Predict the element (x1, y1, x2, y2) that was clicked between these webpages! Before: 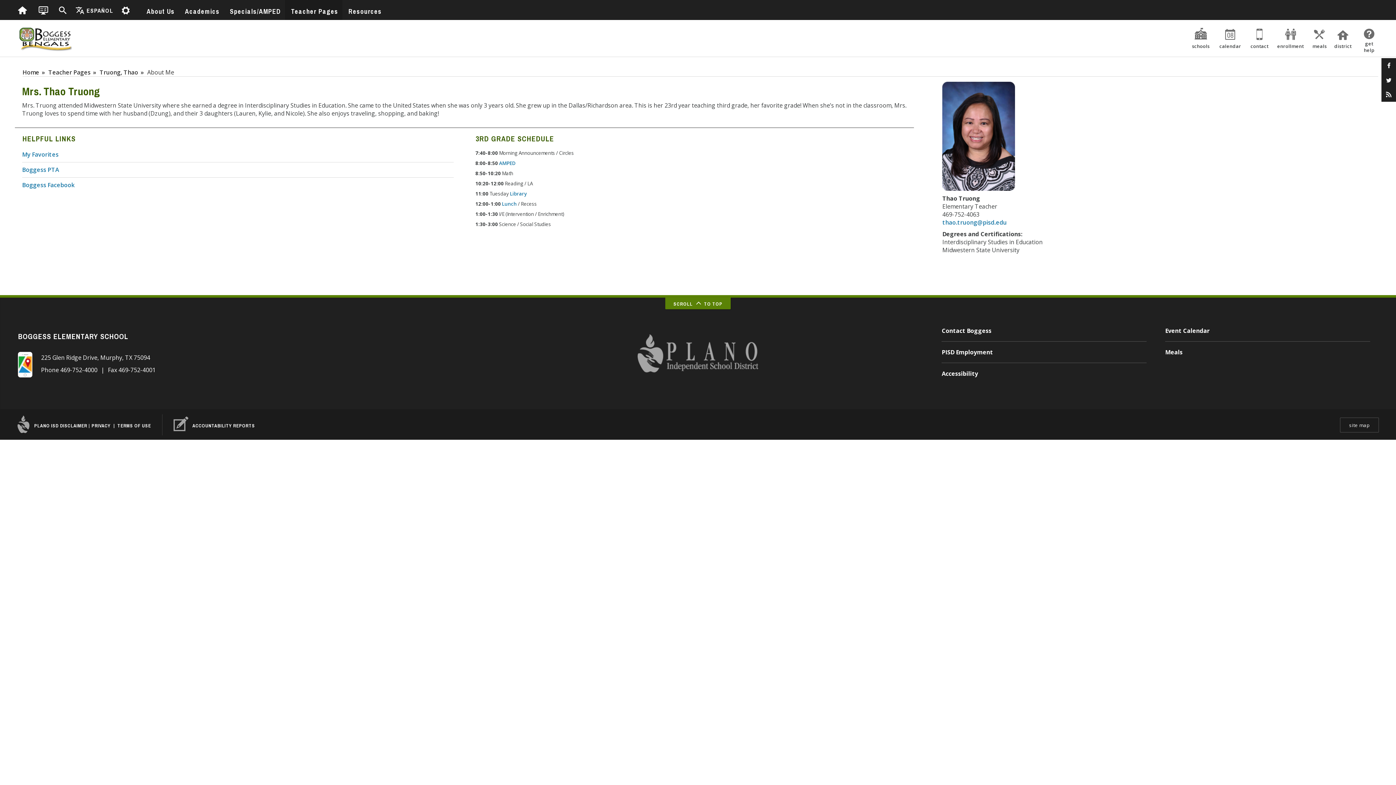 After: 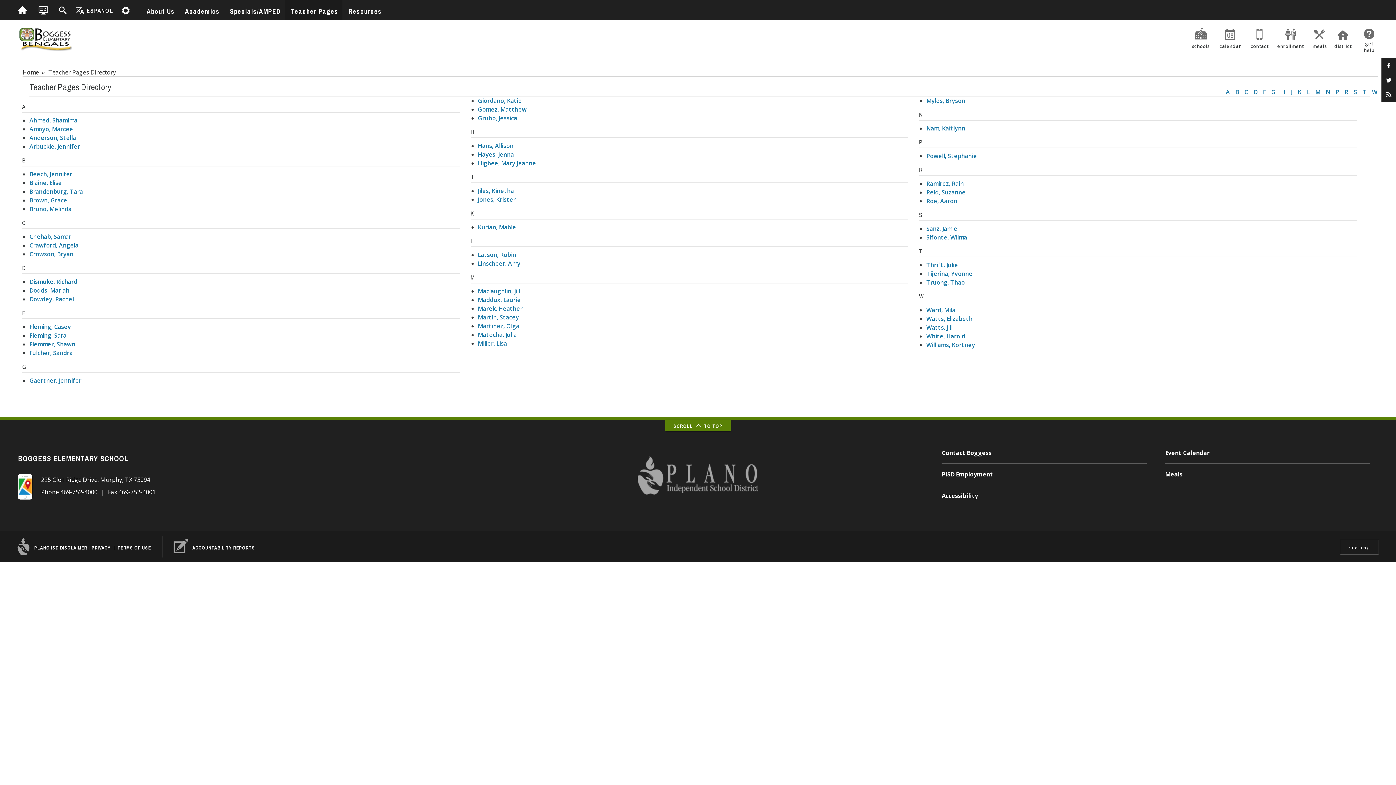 Action: label: Teacher Pages bbox: (284, 0, 342, 20)